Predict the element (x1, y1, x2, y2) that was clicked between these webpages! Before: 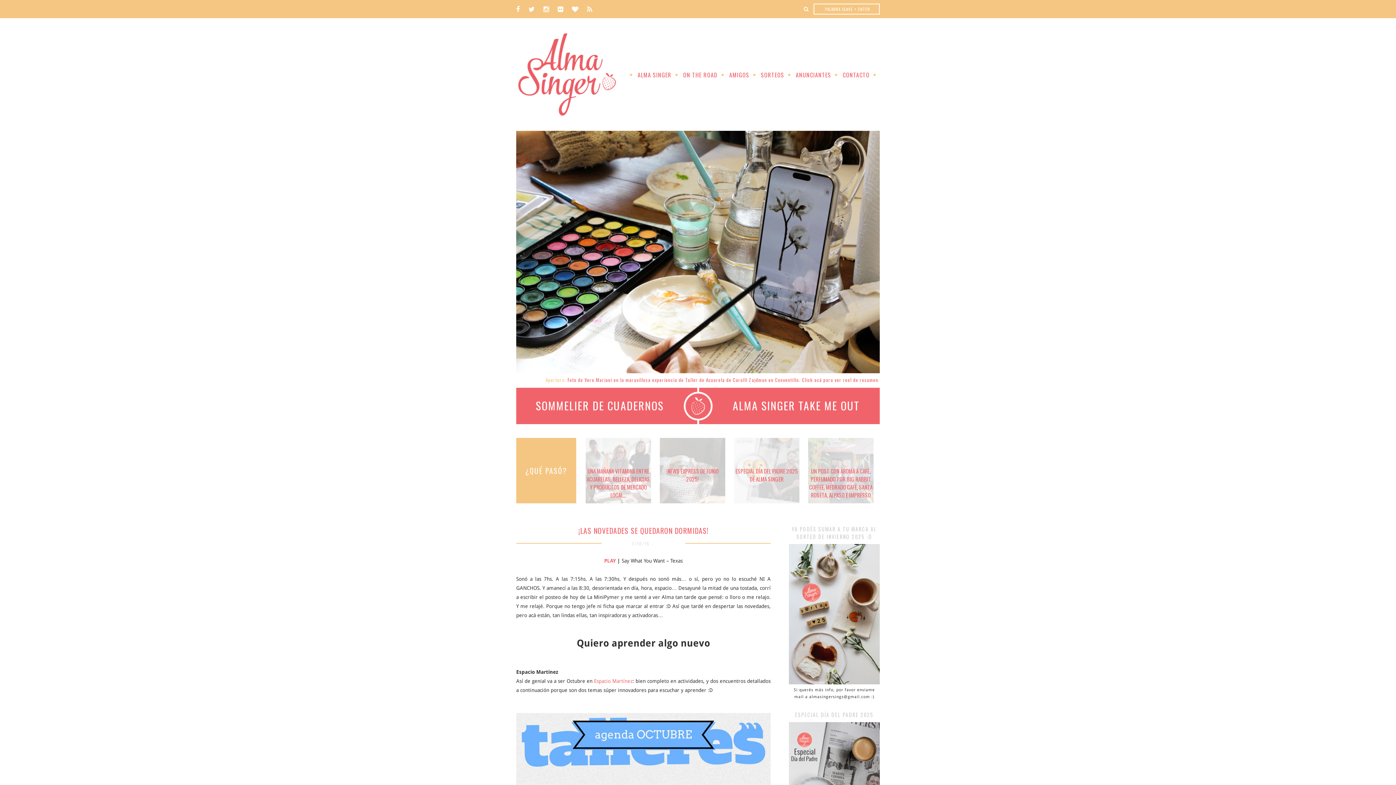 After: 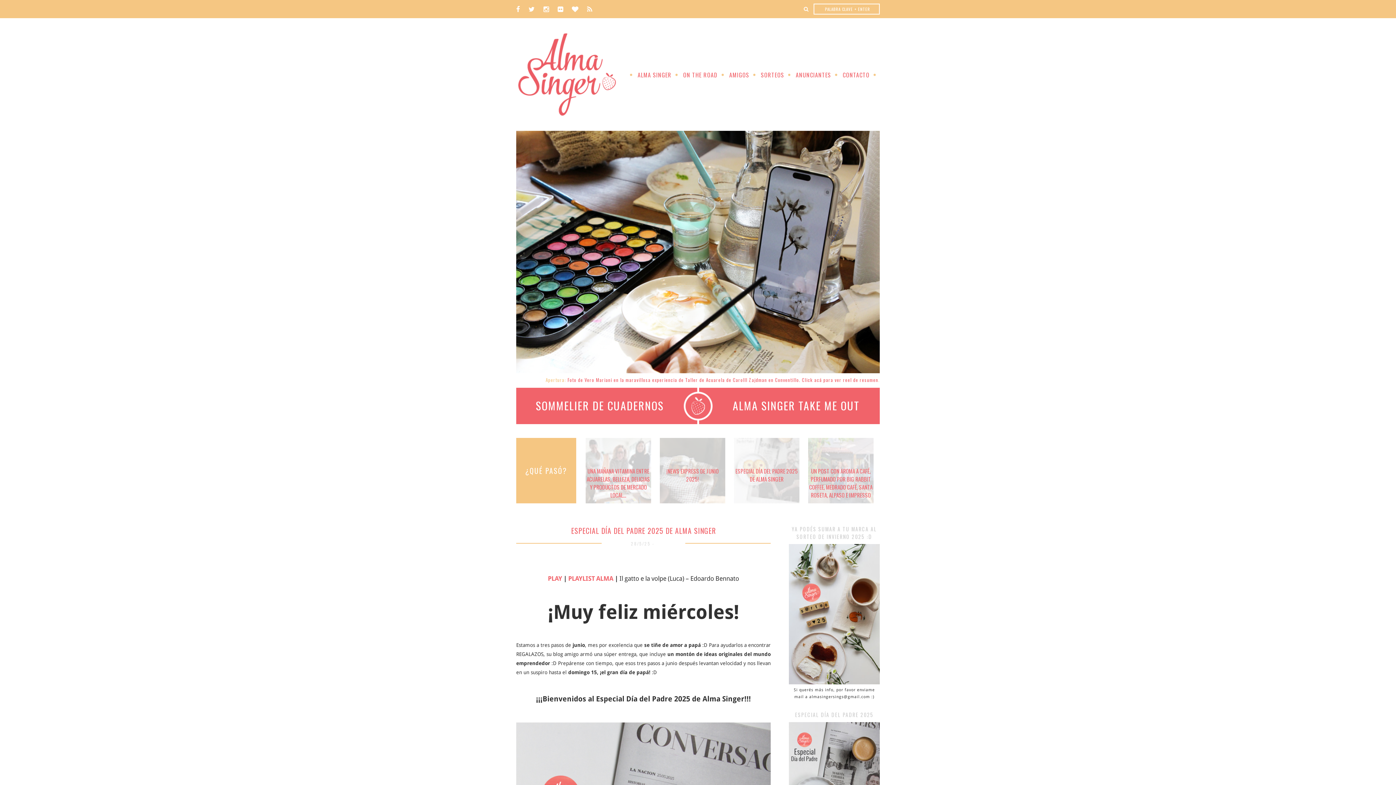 Action: bbox: (735, 467, 798, 483) label: ESPECIAL DÍA DEL PADRE 2025 DE ALMA SINGER